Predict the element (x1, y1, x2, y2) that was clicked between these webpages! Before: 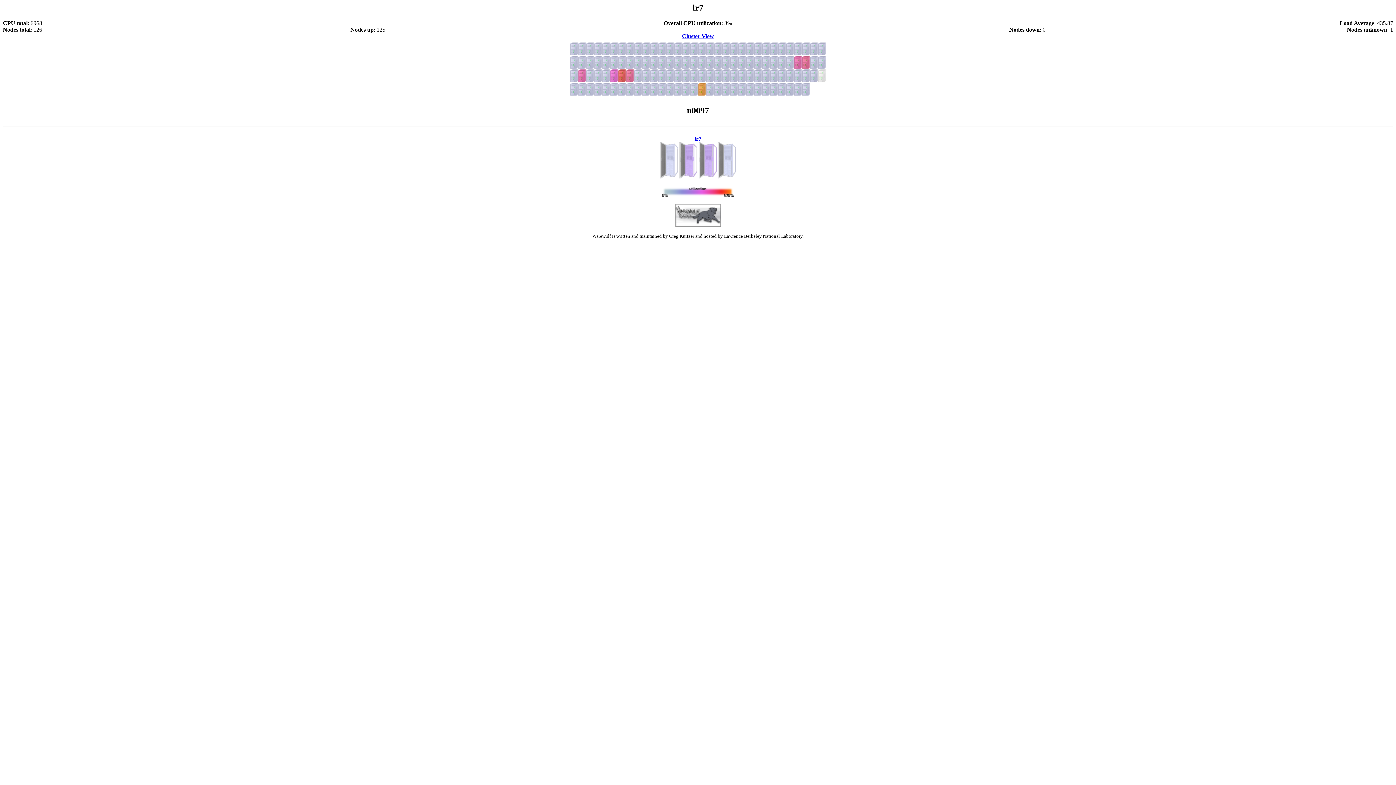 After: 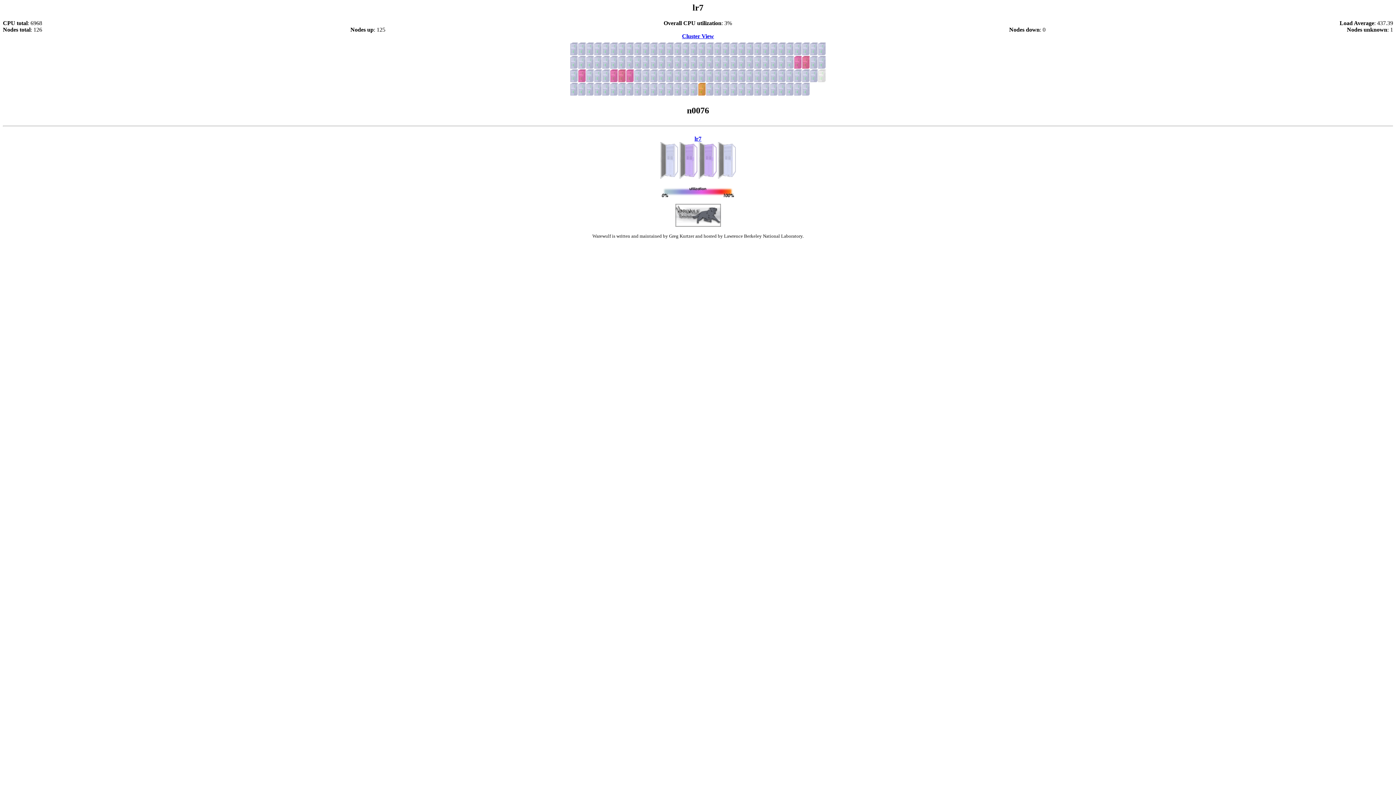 Action: bbox: (658, 77, 666, 83)